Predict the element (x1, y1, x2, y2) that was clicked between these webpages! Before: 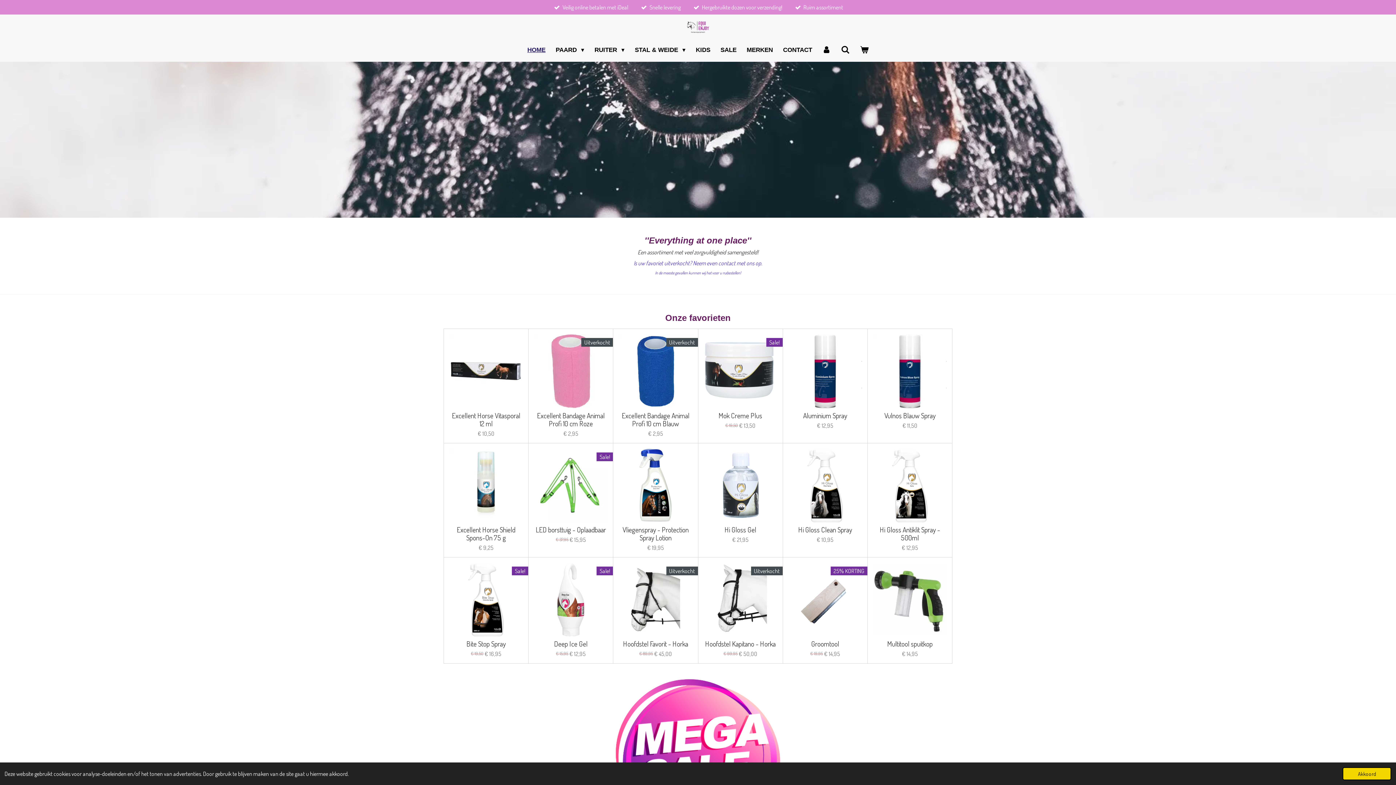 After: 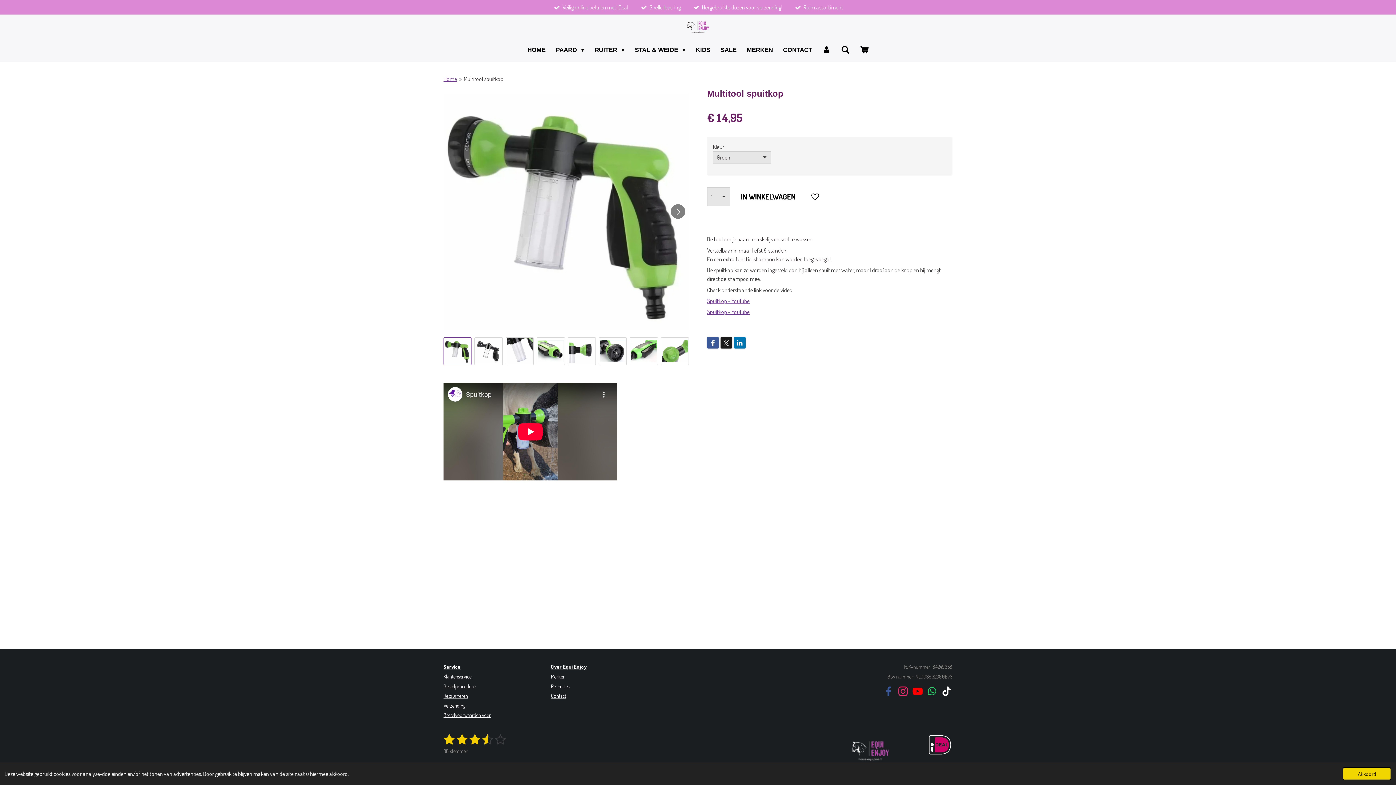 Action: bbox: (873, 563, 946, 636)